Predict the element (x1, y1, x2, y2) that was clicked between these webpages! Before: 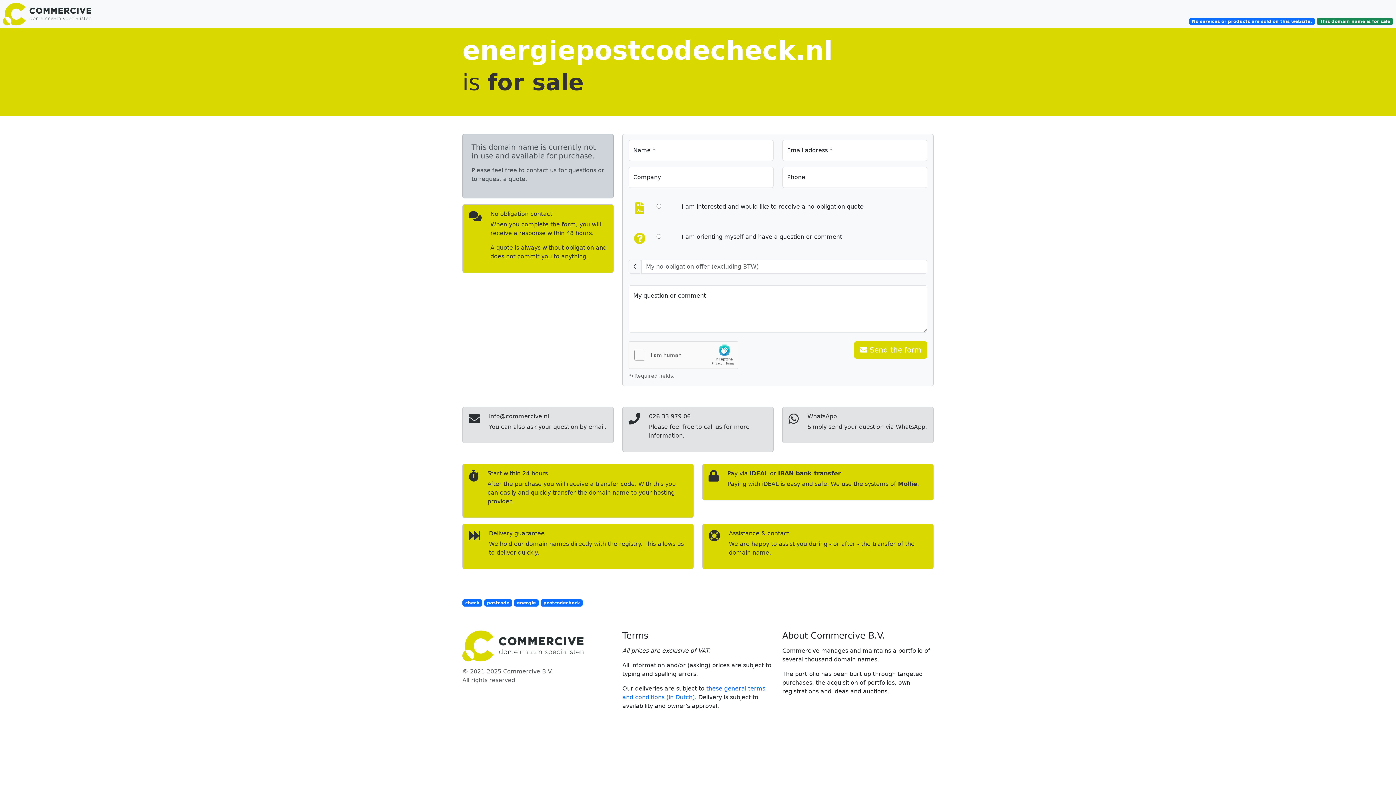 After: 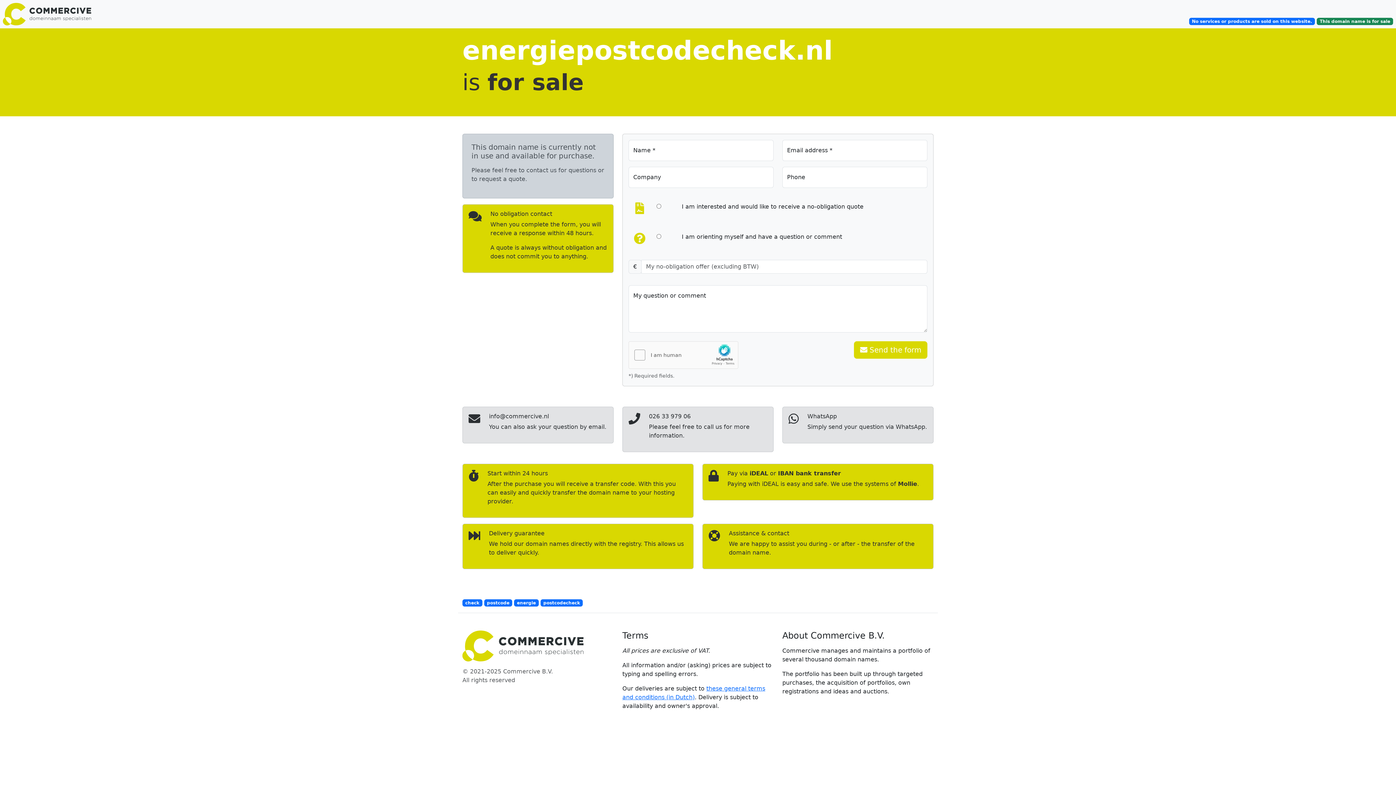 Action: bbox: (514, 599, 538, 606) label: energie